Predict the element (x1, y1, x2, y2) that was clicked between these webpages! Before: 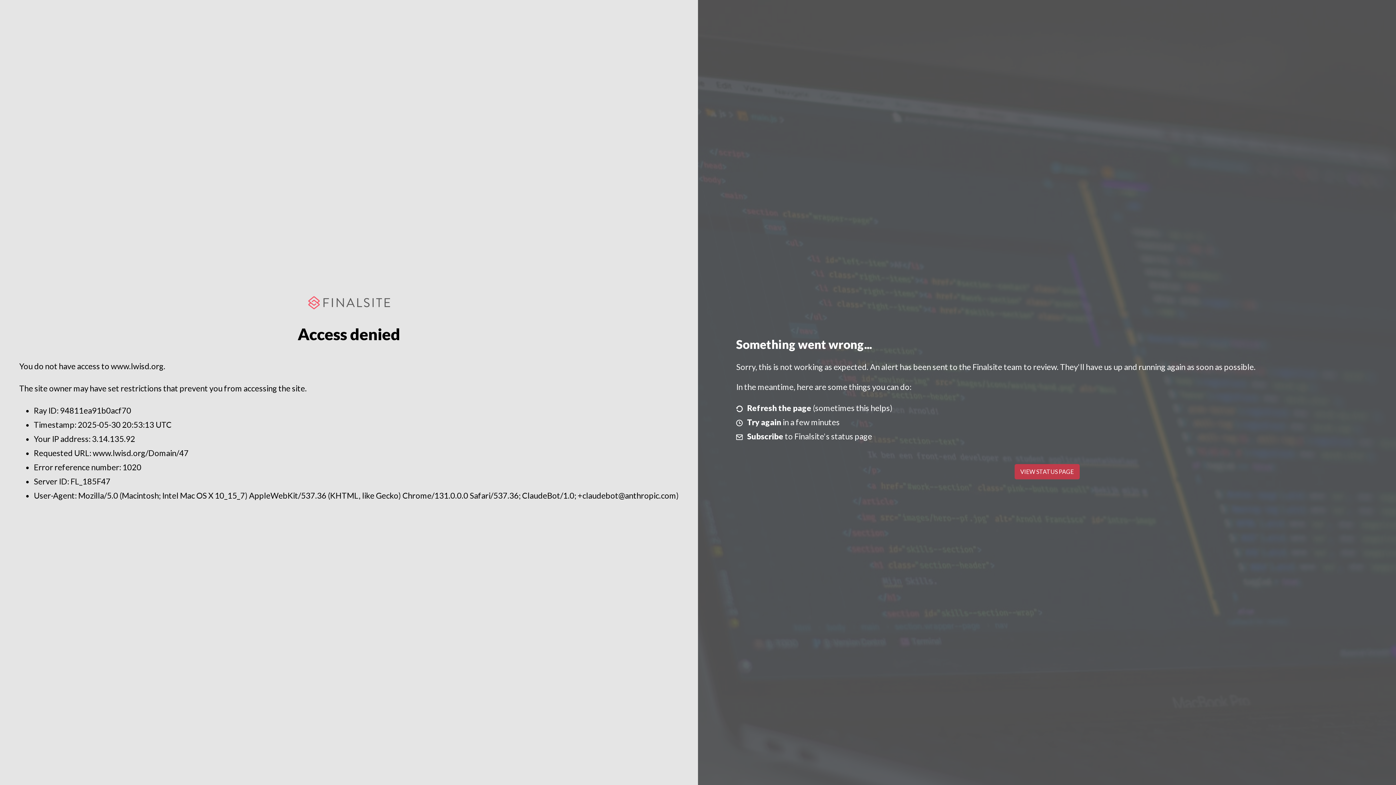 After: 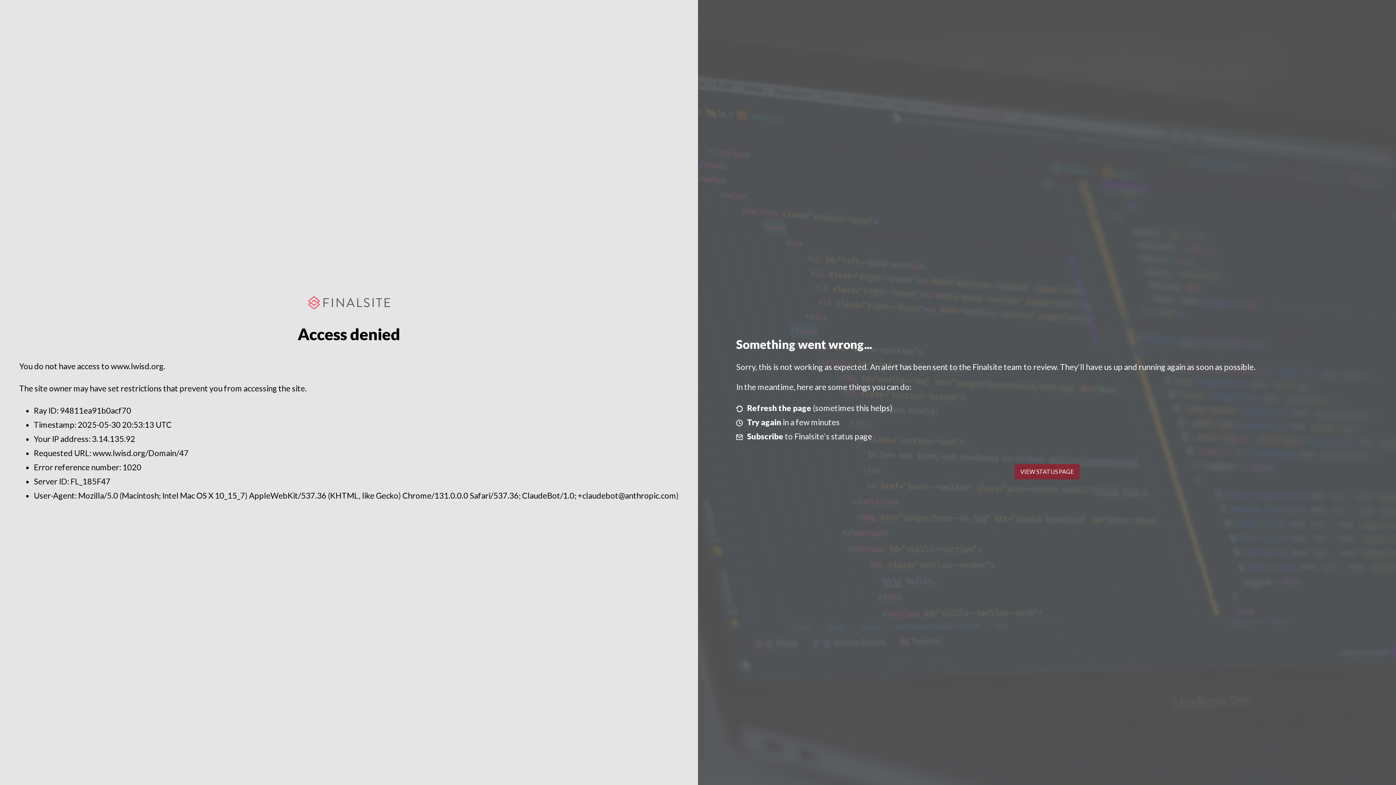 Action: bbox: (1014, 464, 1079, 479) label: VIEW STATUS PAGE